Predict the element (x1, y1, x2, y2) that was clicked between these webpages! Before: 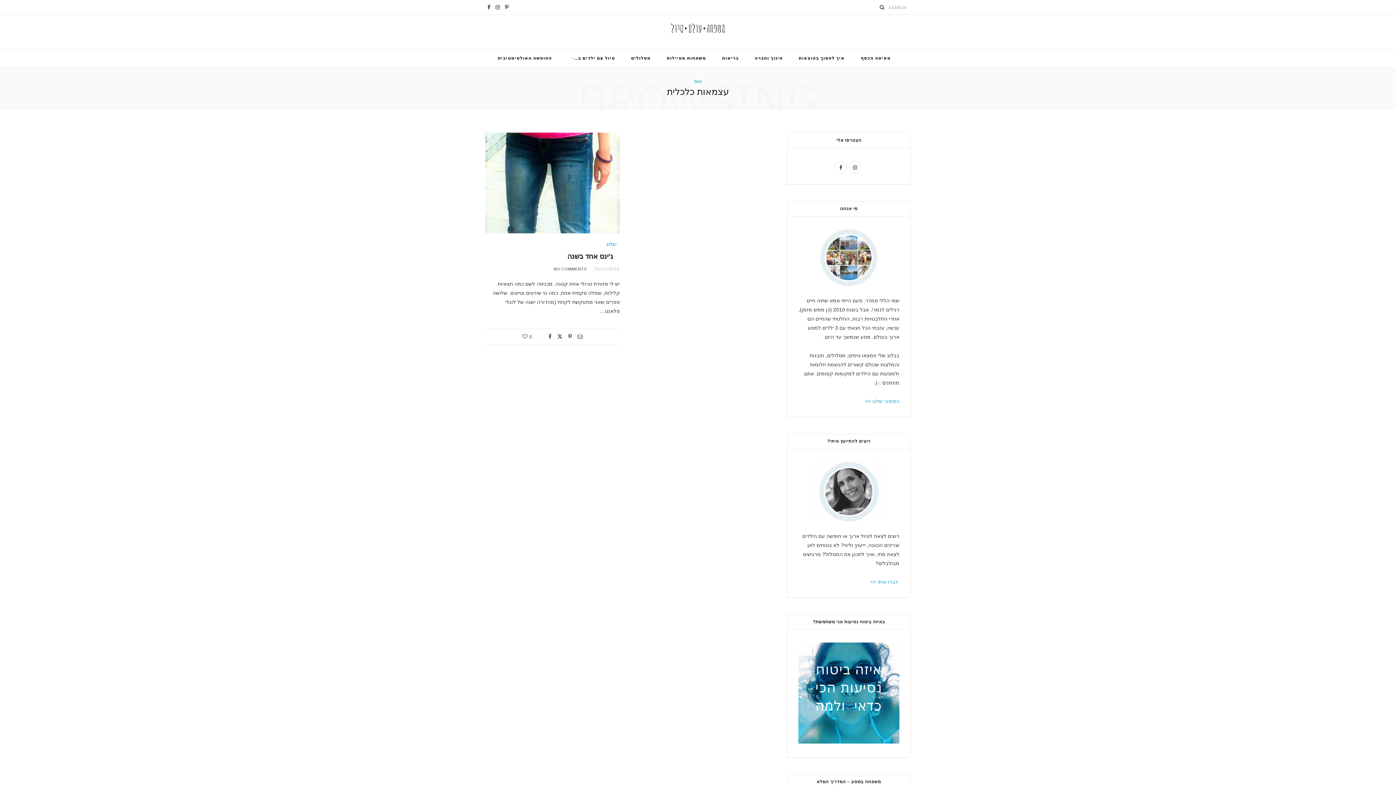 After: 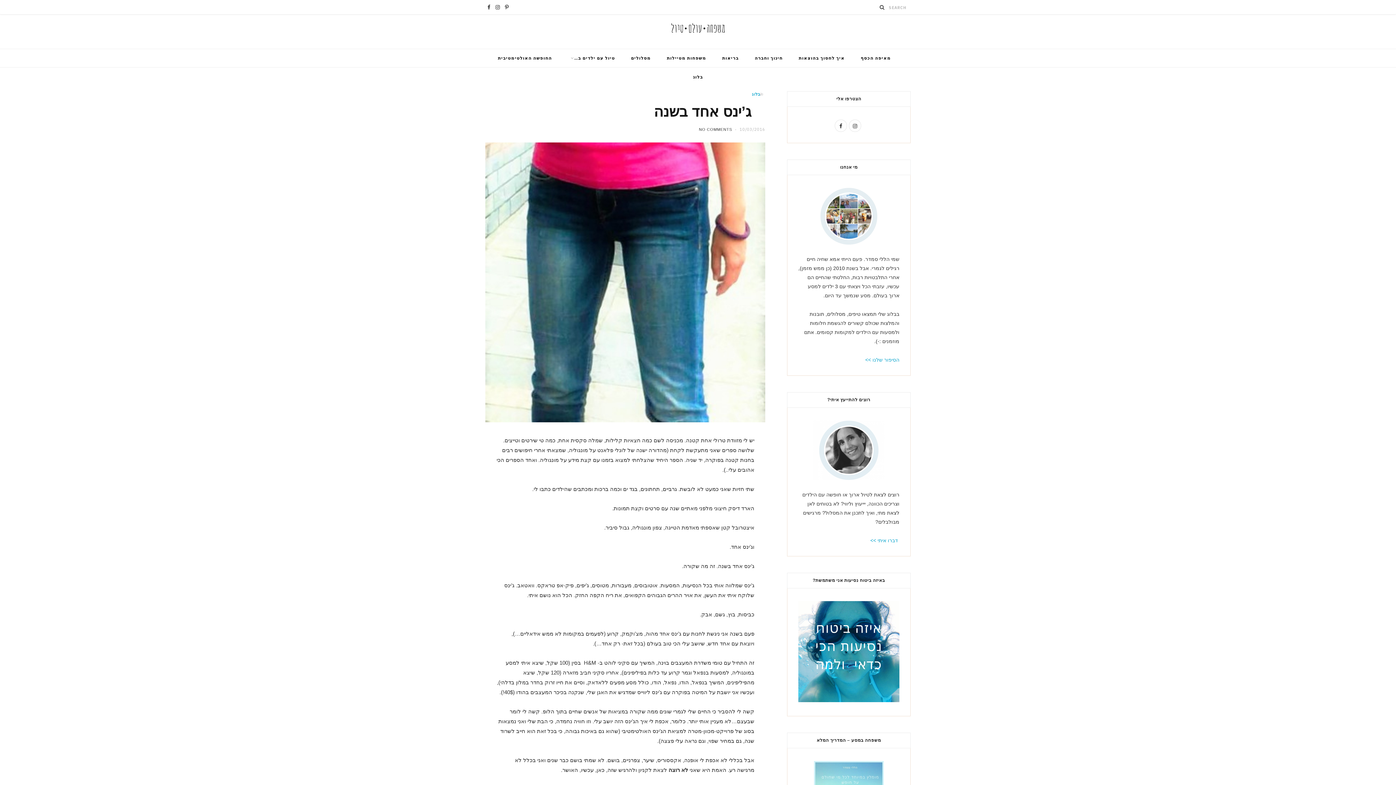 Action: label: NO COMMENTS bbox: (553, 266, 586, 271)